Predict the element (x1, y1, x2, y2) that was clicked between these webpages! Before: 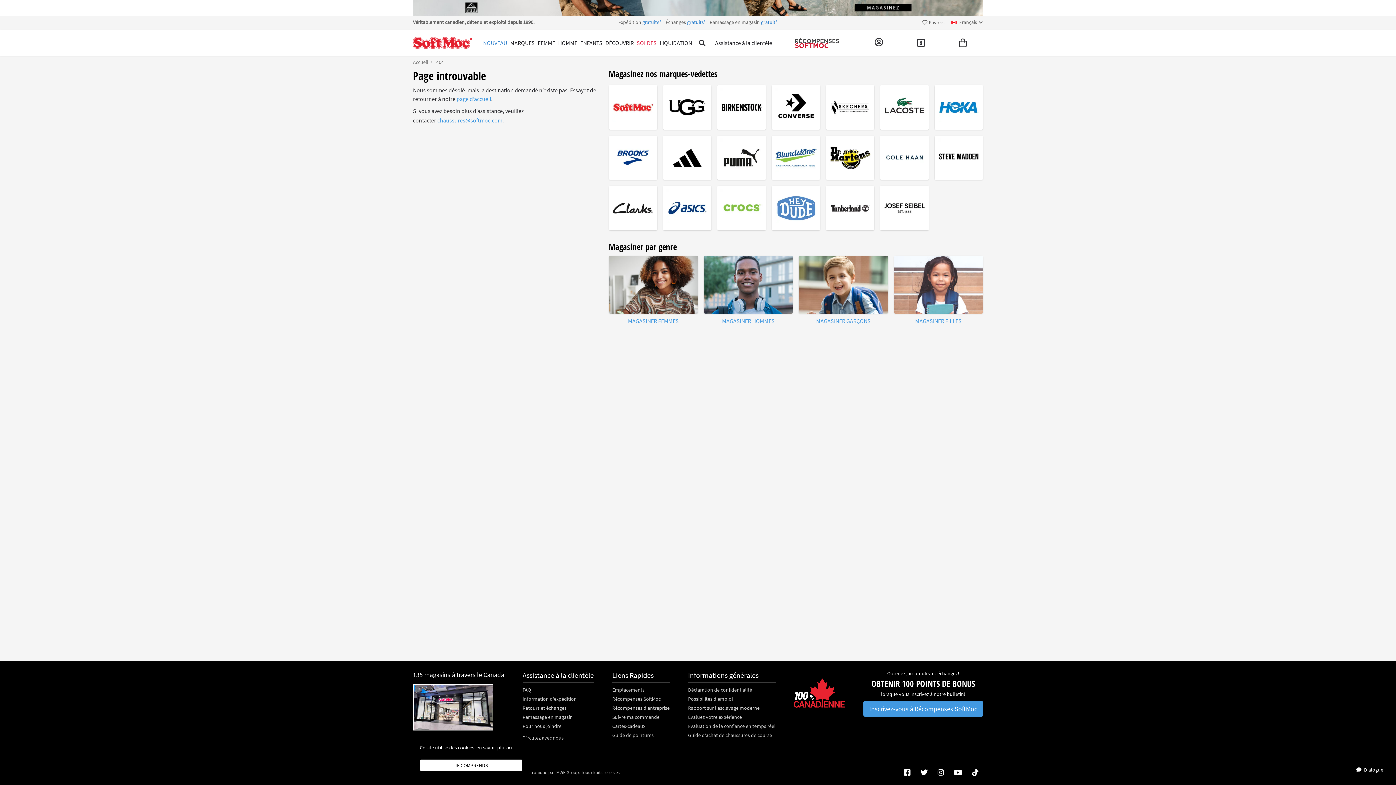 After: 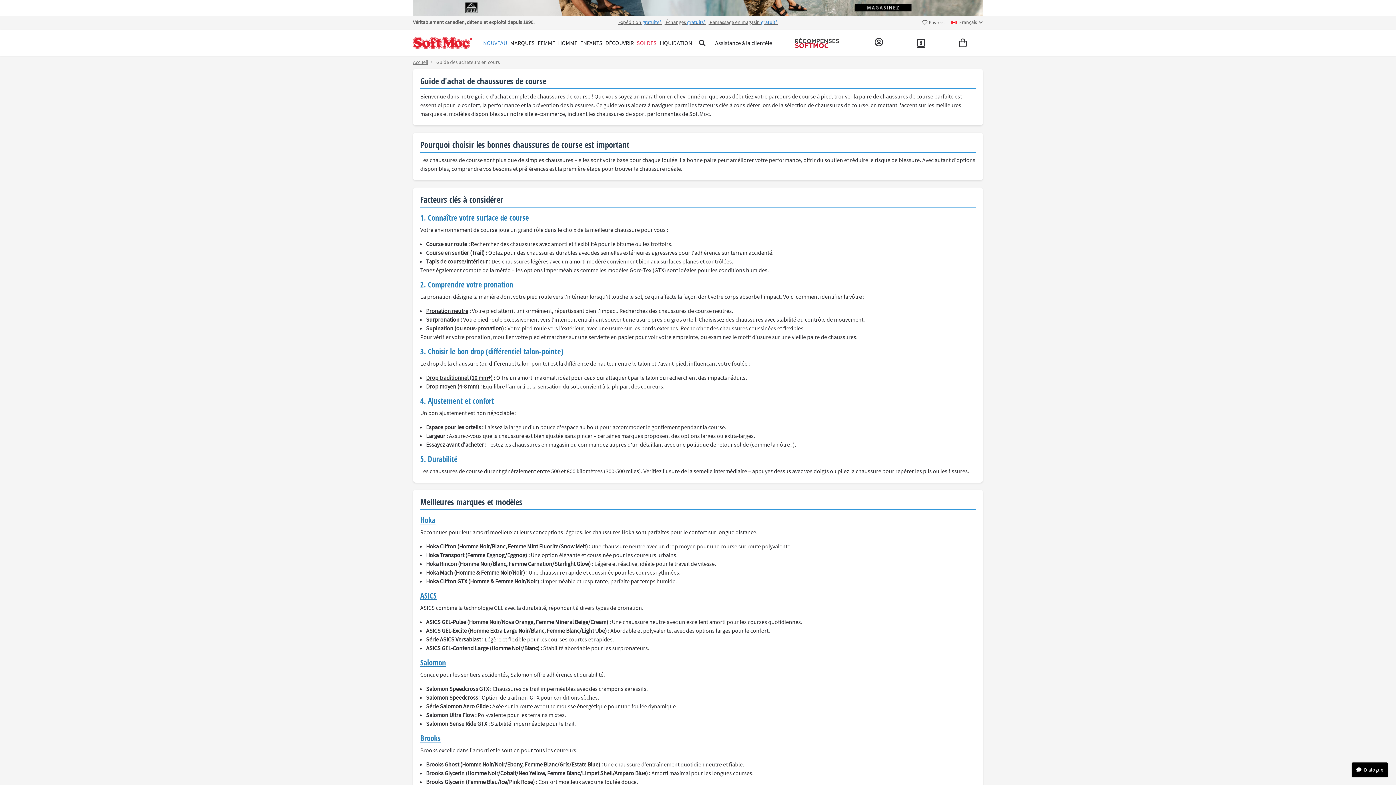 Action: bbox: (688, 732, 775, 739) label: Guide d'achat de chaussures de course